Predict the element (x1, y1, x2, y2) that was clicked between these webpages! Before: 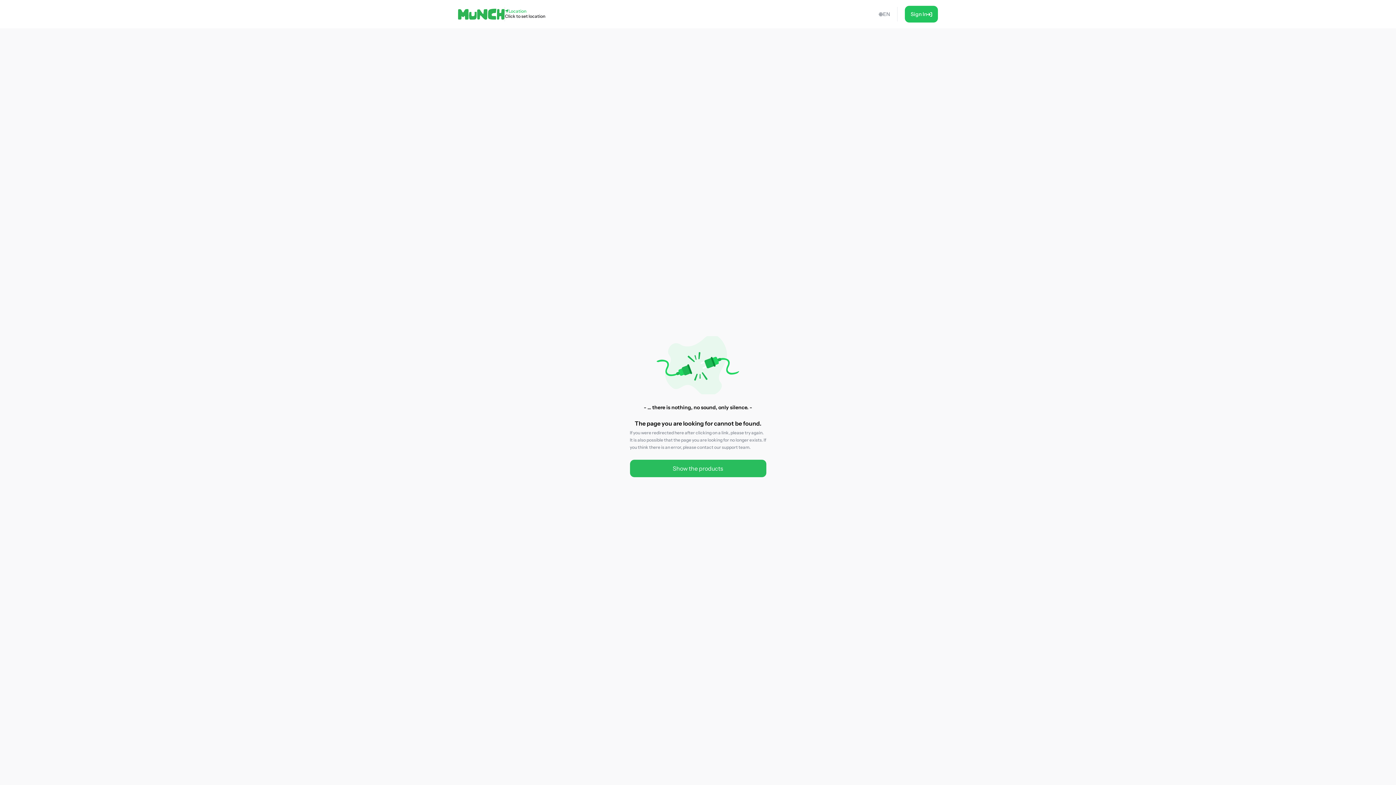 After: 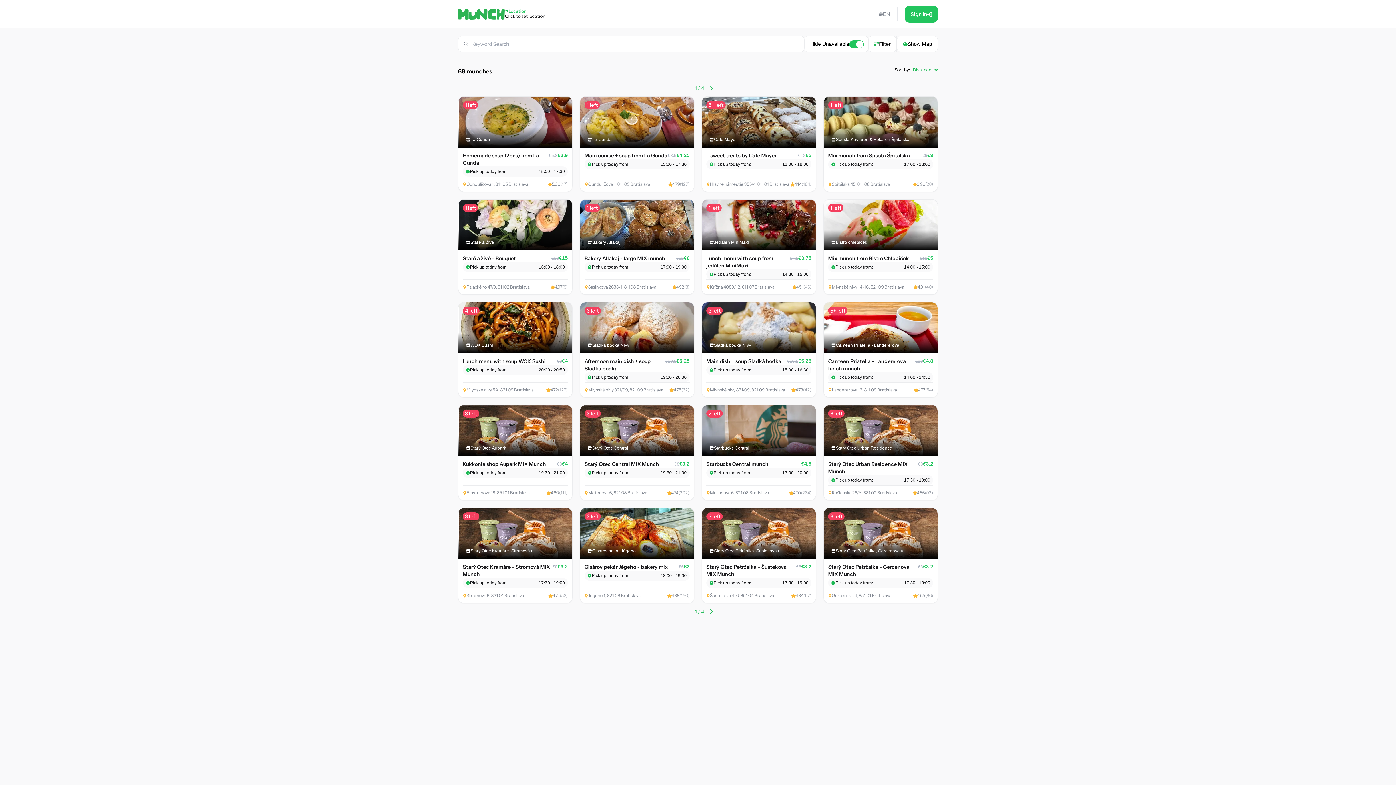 Action: bbox: (630, 460, 766, 477) label: Show the products